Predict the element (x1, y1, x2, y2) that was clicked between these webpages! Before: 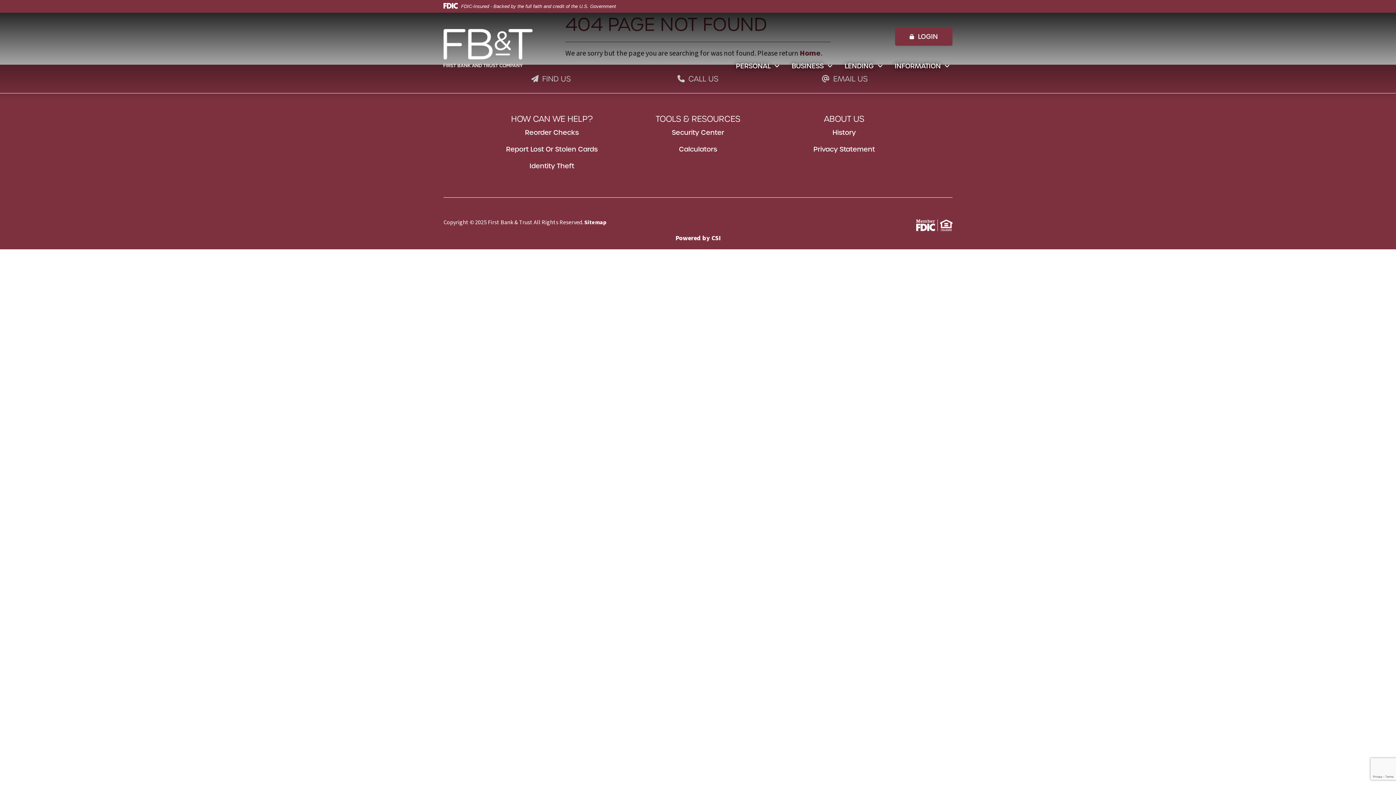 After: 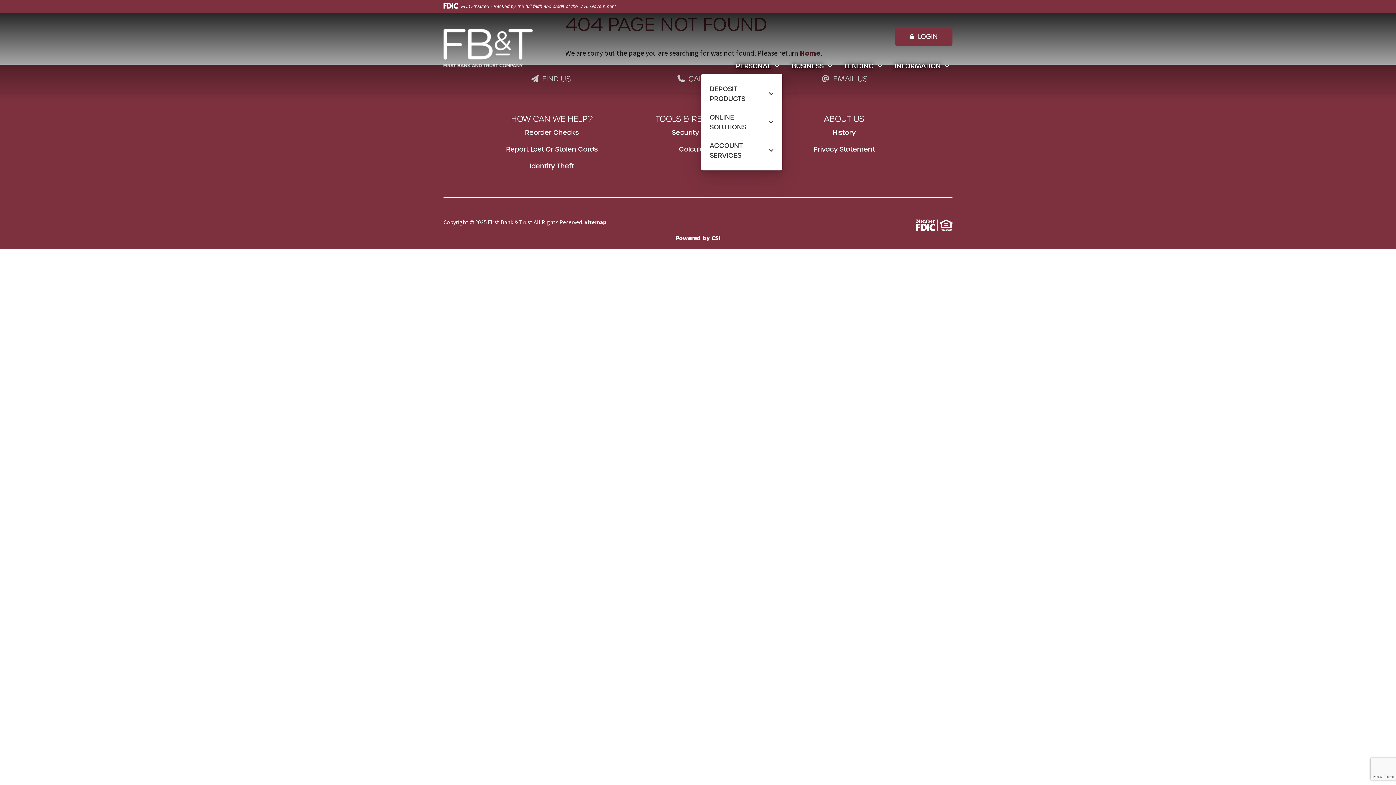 Action: bbox: (736, 58, 782, 73) label: PERSONAL